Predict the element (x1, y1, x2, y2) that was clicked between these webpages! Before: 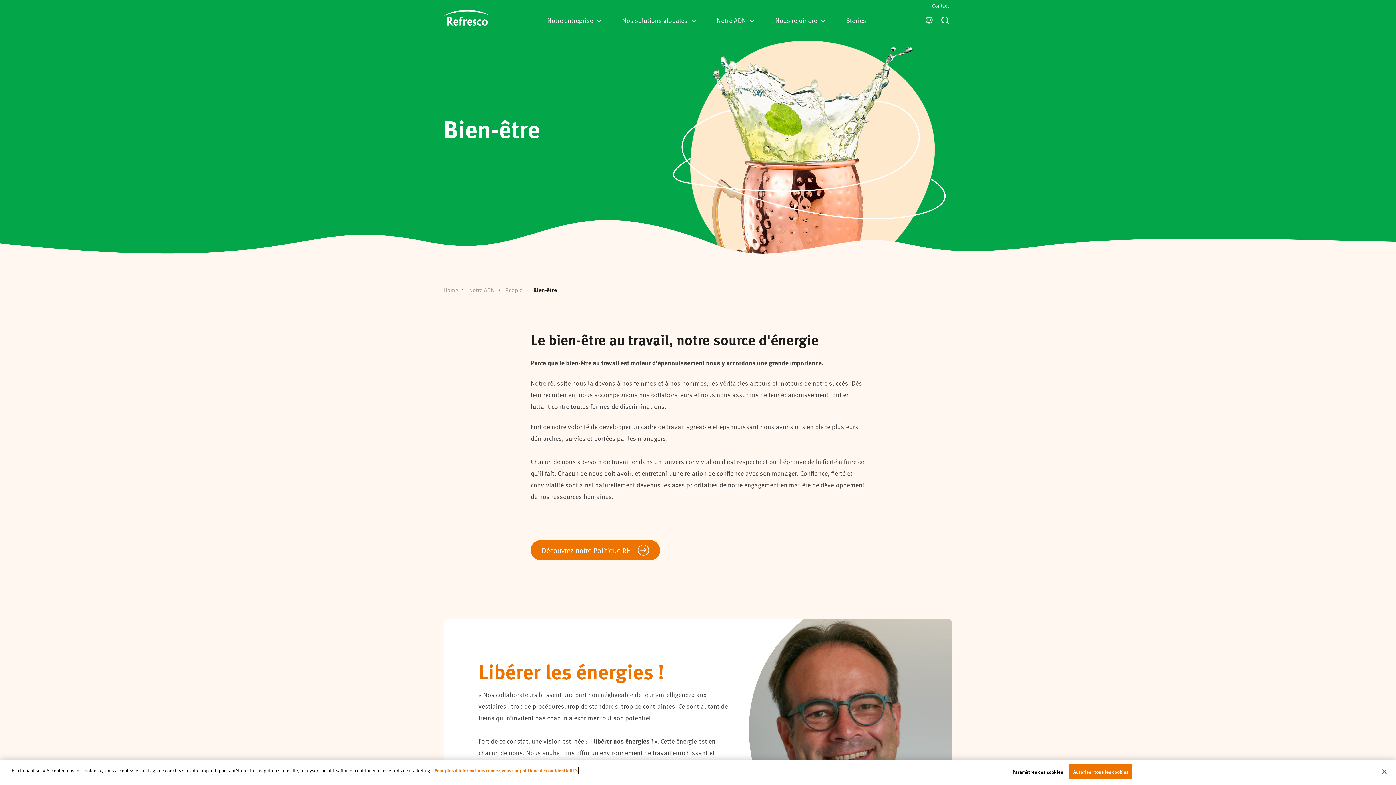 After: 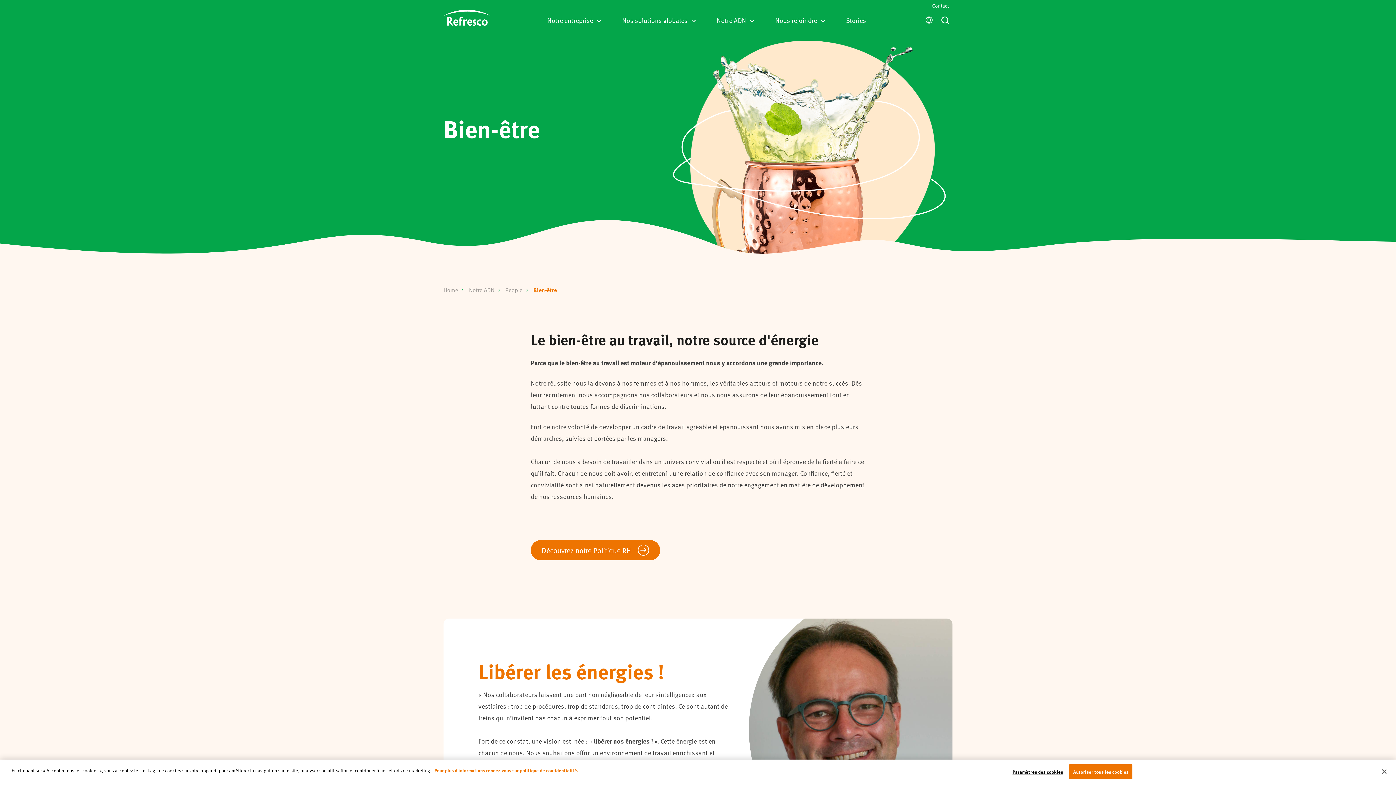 Action: bbox: (533, 281, 557, 289) label: Bien-être